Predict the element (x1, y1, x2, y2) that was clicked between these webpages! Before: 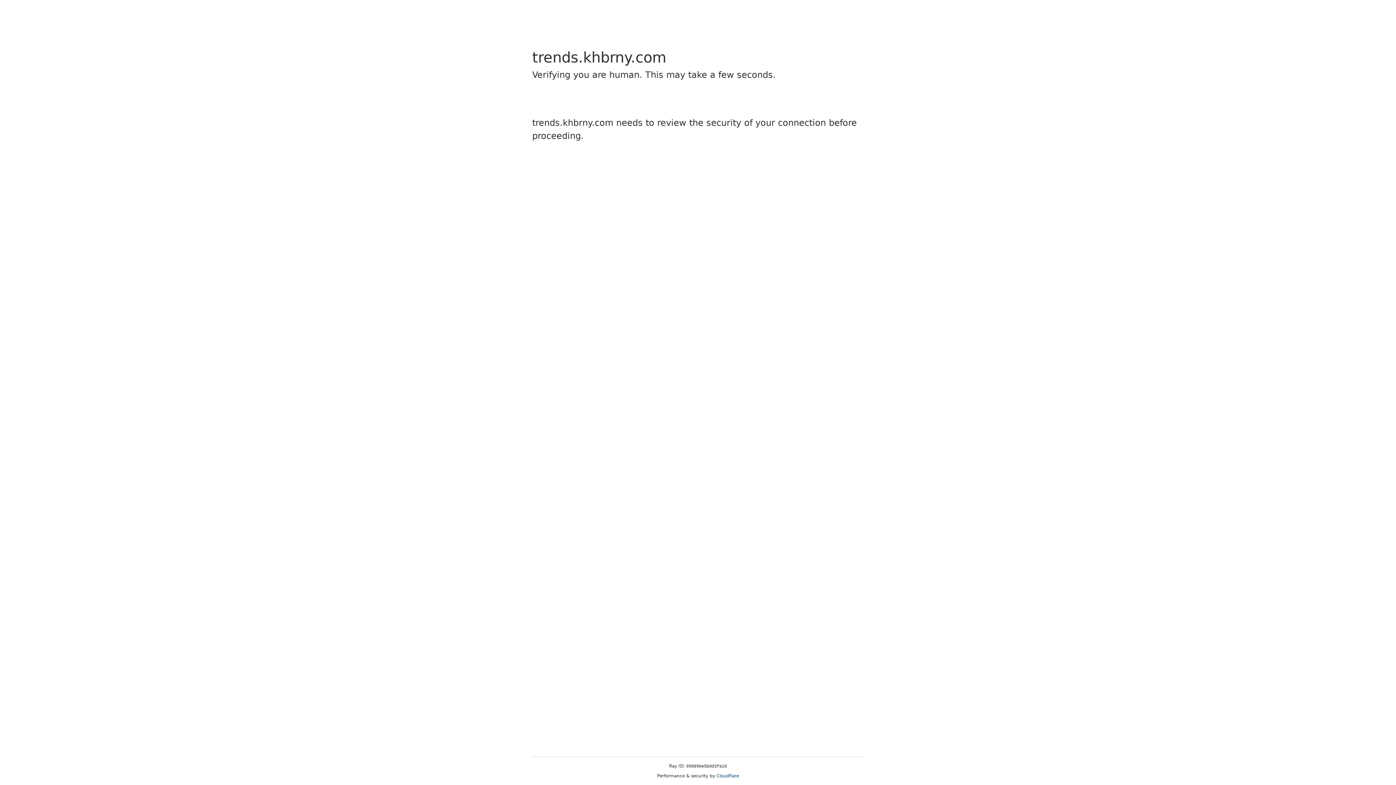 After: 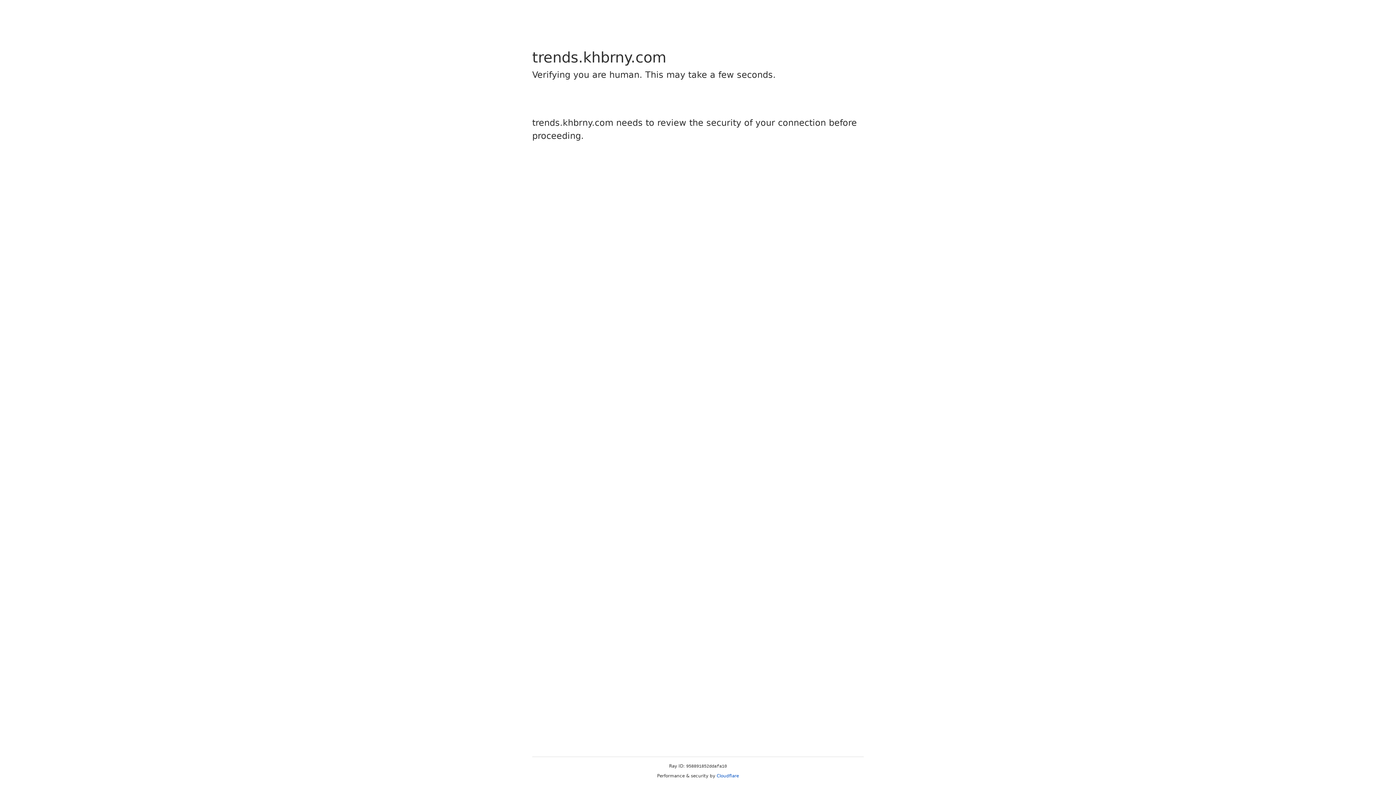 Action: label: Cloudflare bbox: (716, 773, 739, 778)